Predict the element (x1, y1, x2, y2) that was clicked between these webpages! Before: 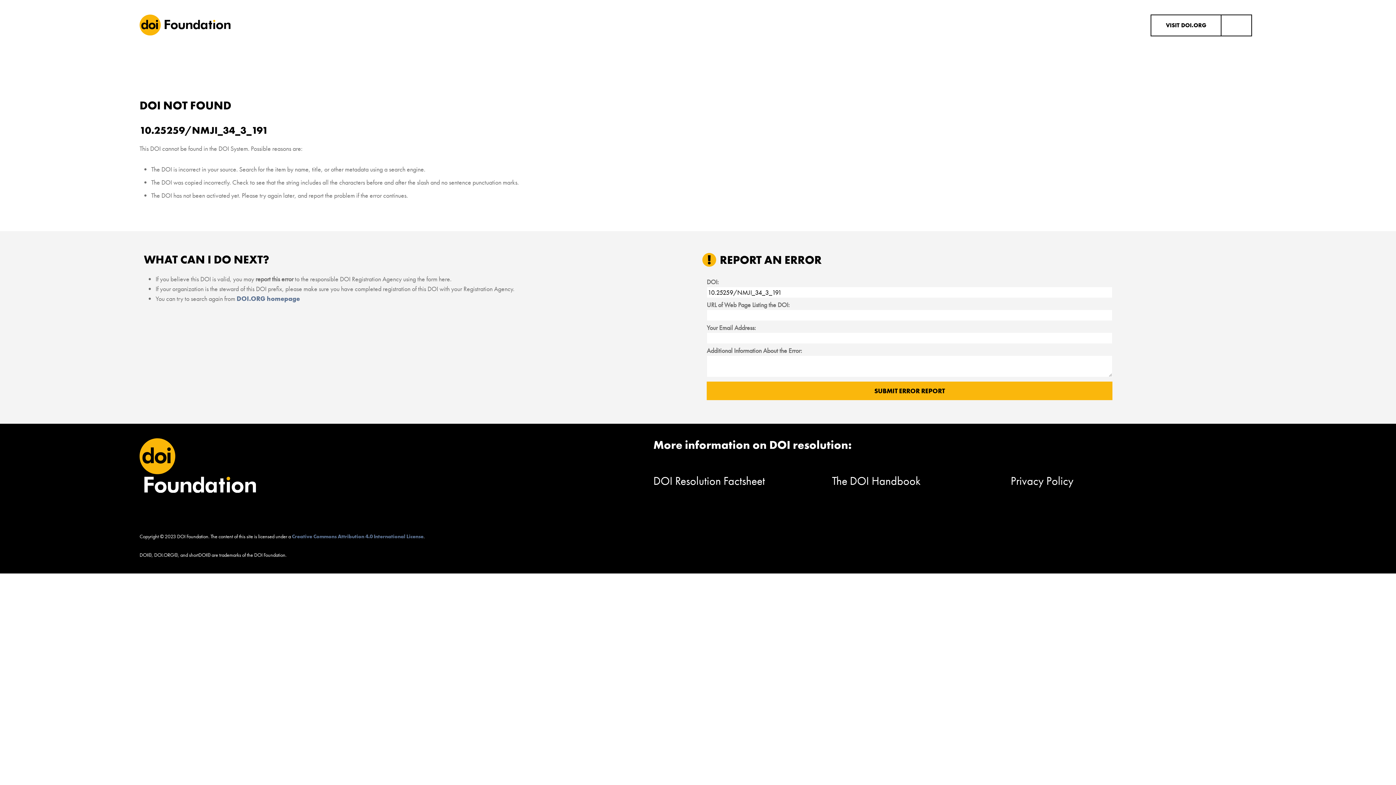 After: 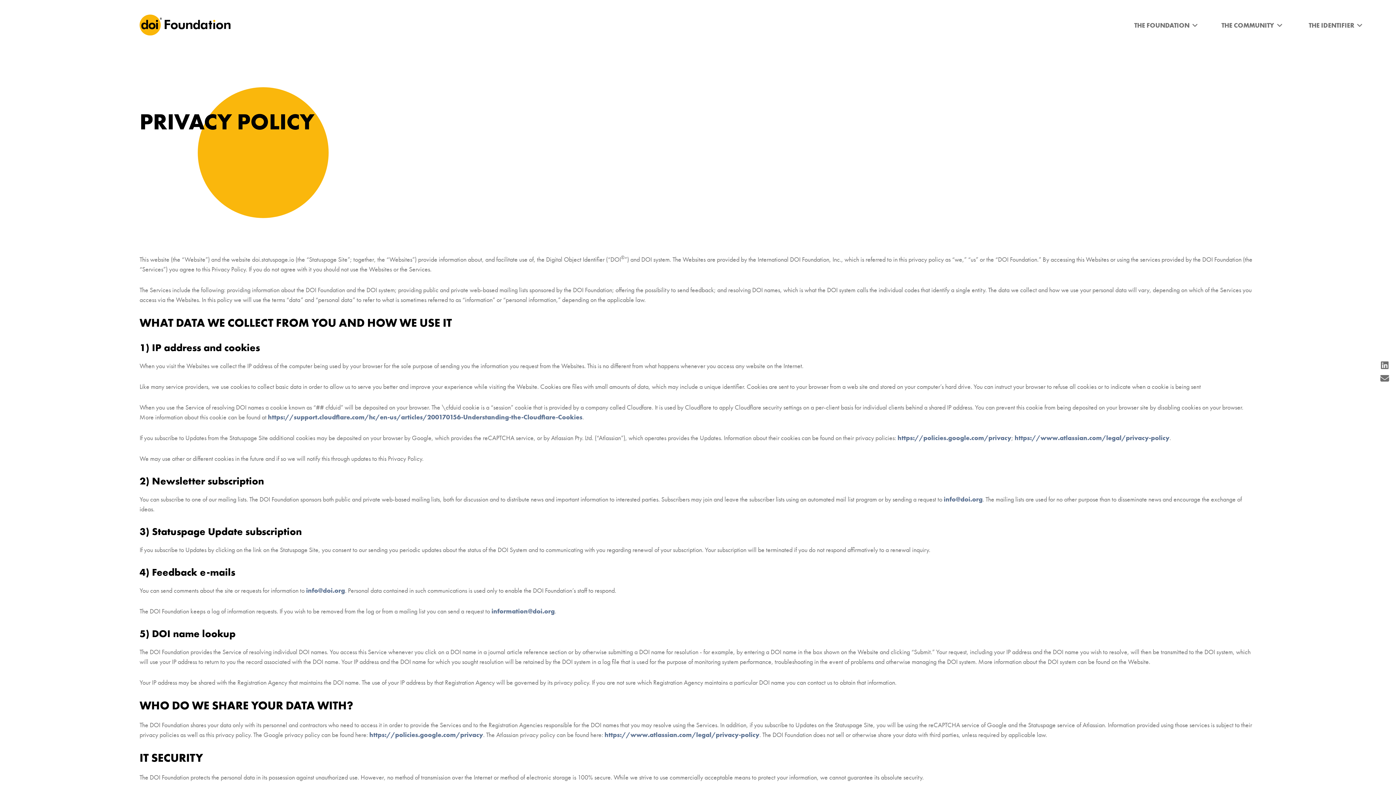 Action: bbox: (1010, 473, 1073, 488) label: Privacy Policy